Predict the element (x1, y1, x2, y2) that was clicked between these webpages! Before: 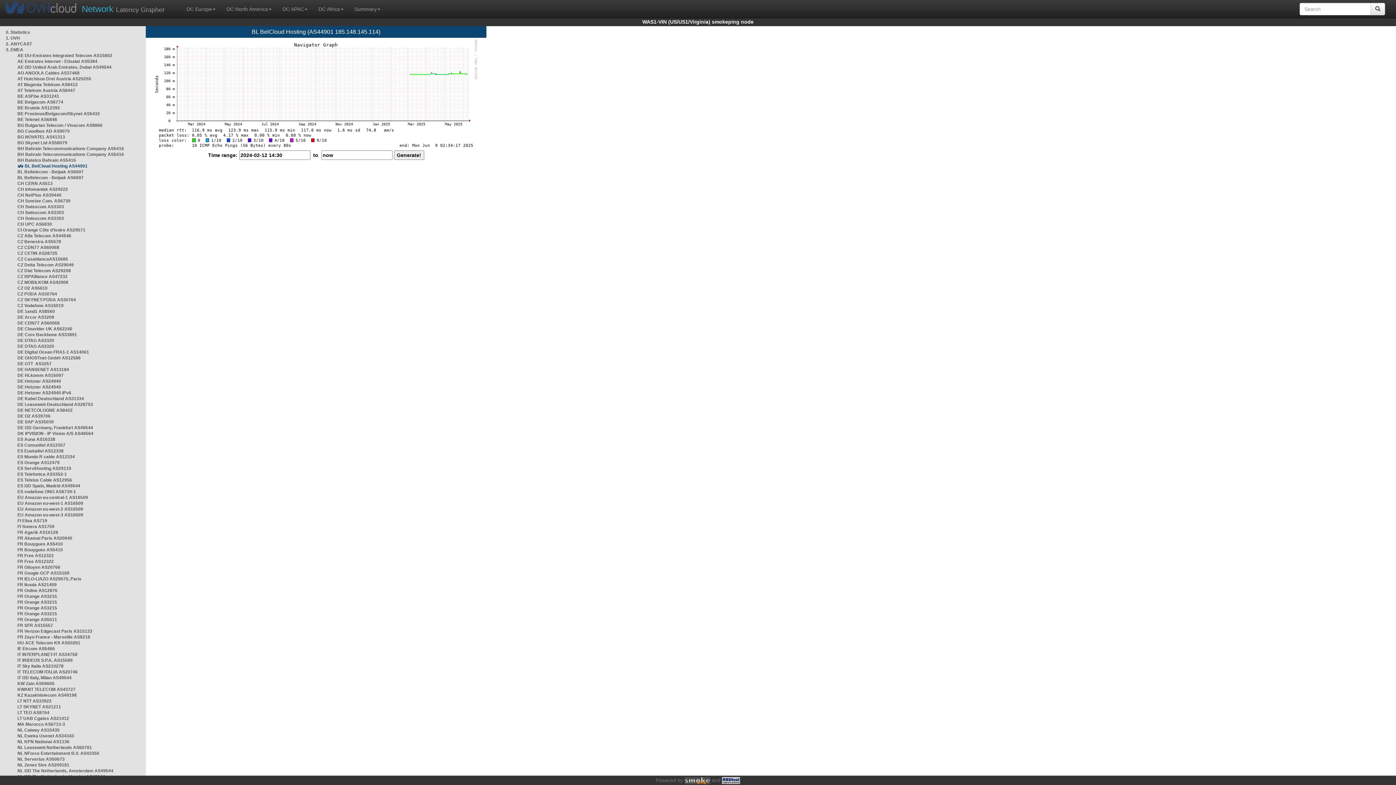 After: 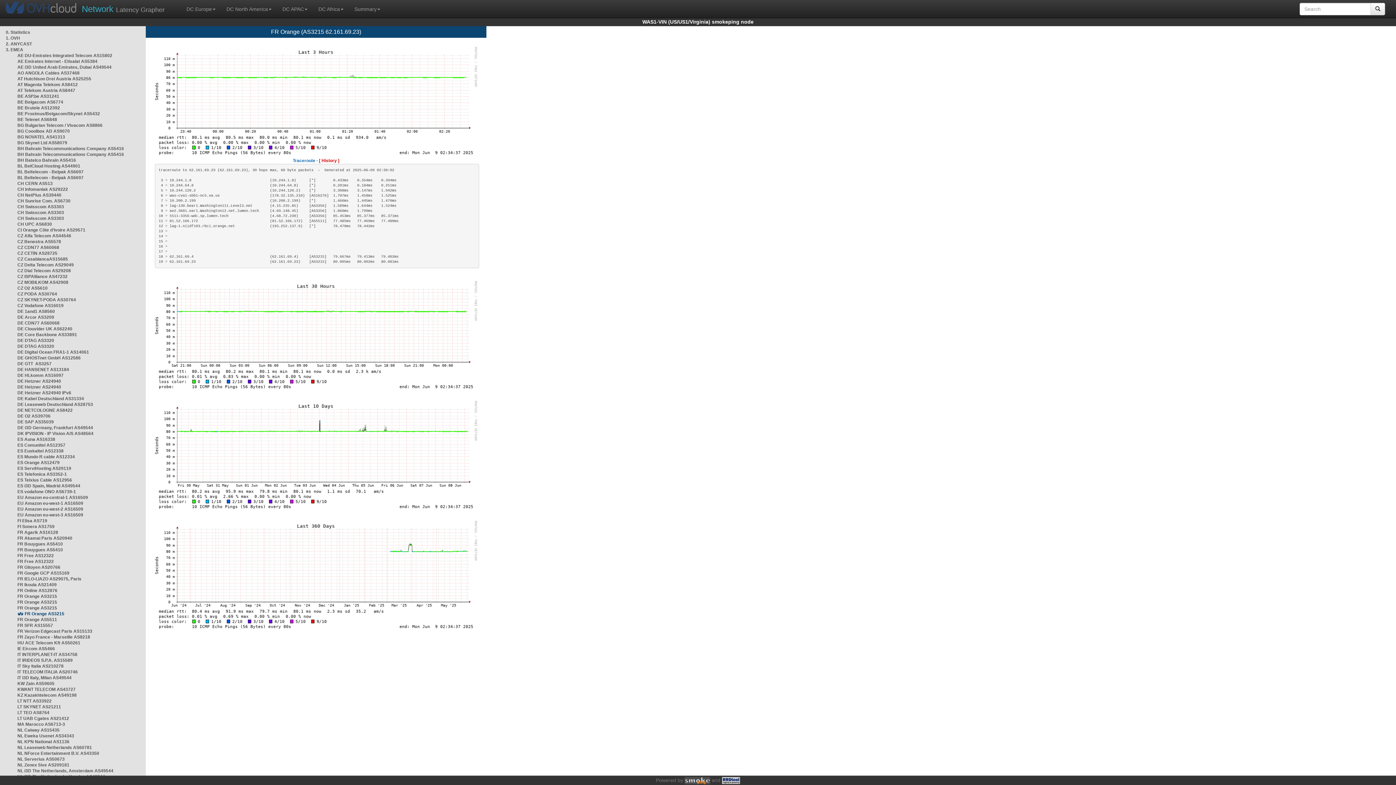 Action: label: FR Orange AS3215 bbox: (17, 611, 57, 616)